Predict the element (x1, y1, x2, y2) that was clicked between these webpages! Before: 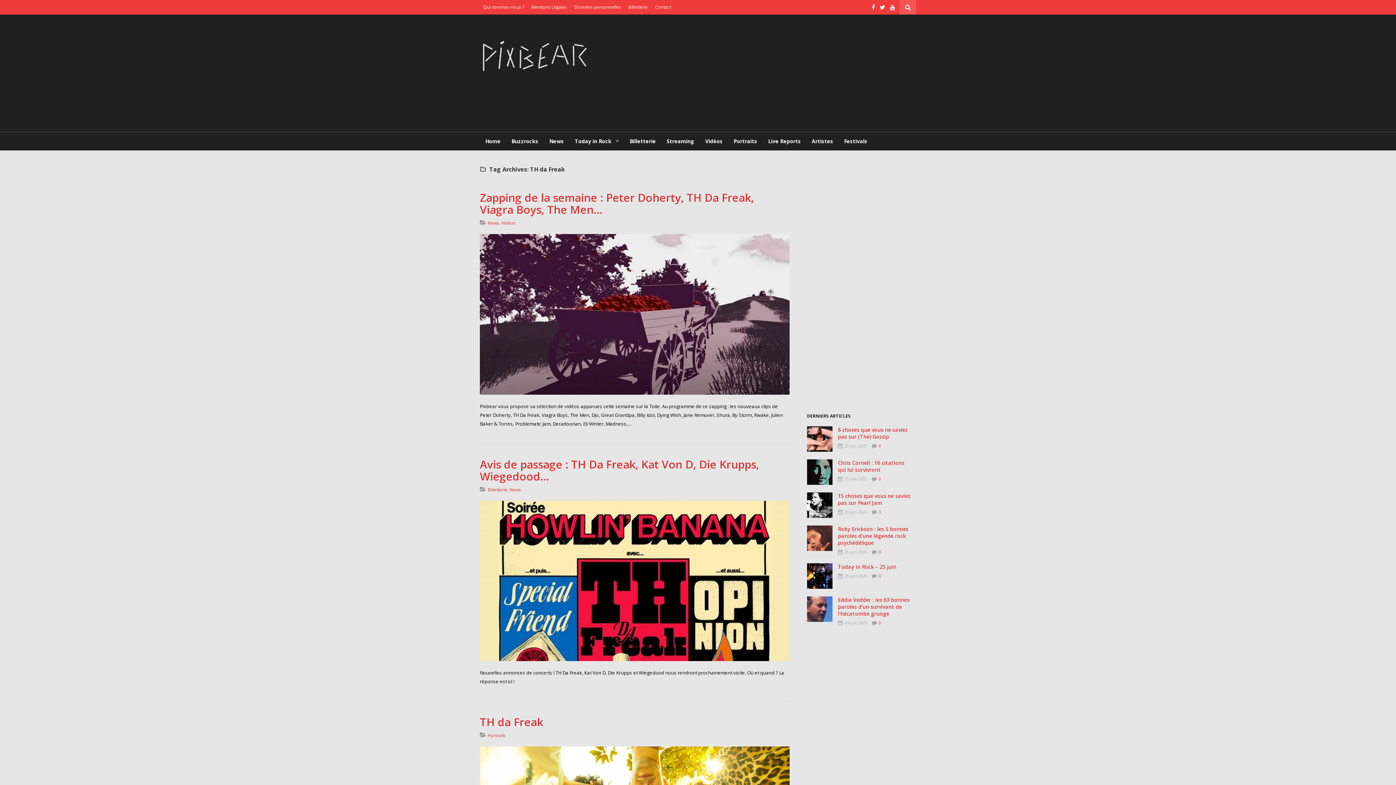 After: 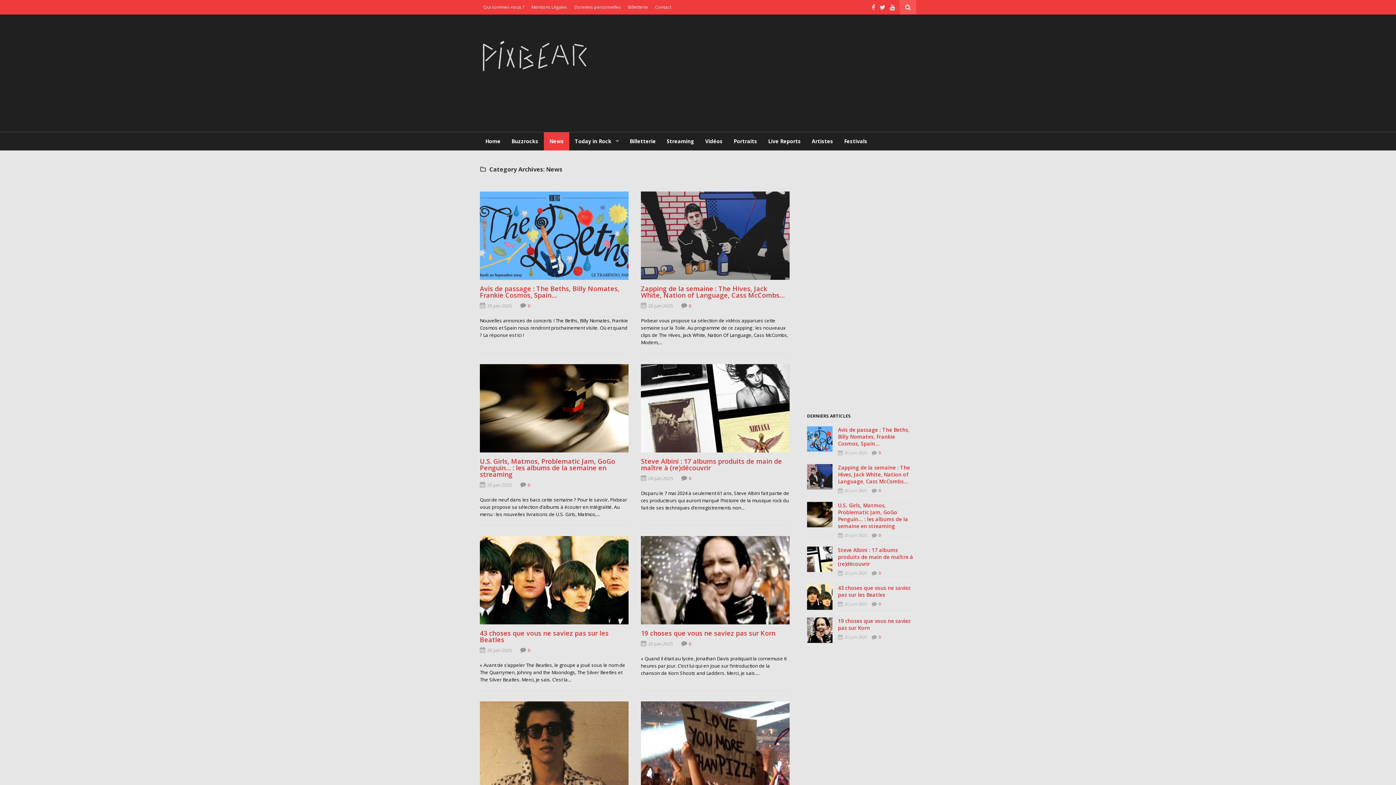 Action: label: News bbox: (509, 486, 521, 492)